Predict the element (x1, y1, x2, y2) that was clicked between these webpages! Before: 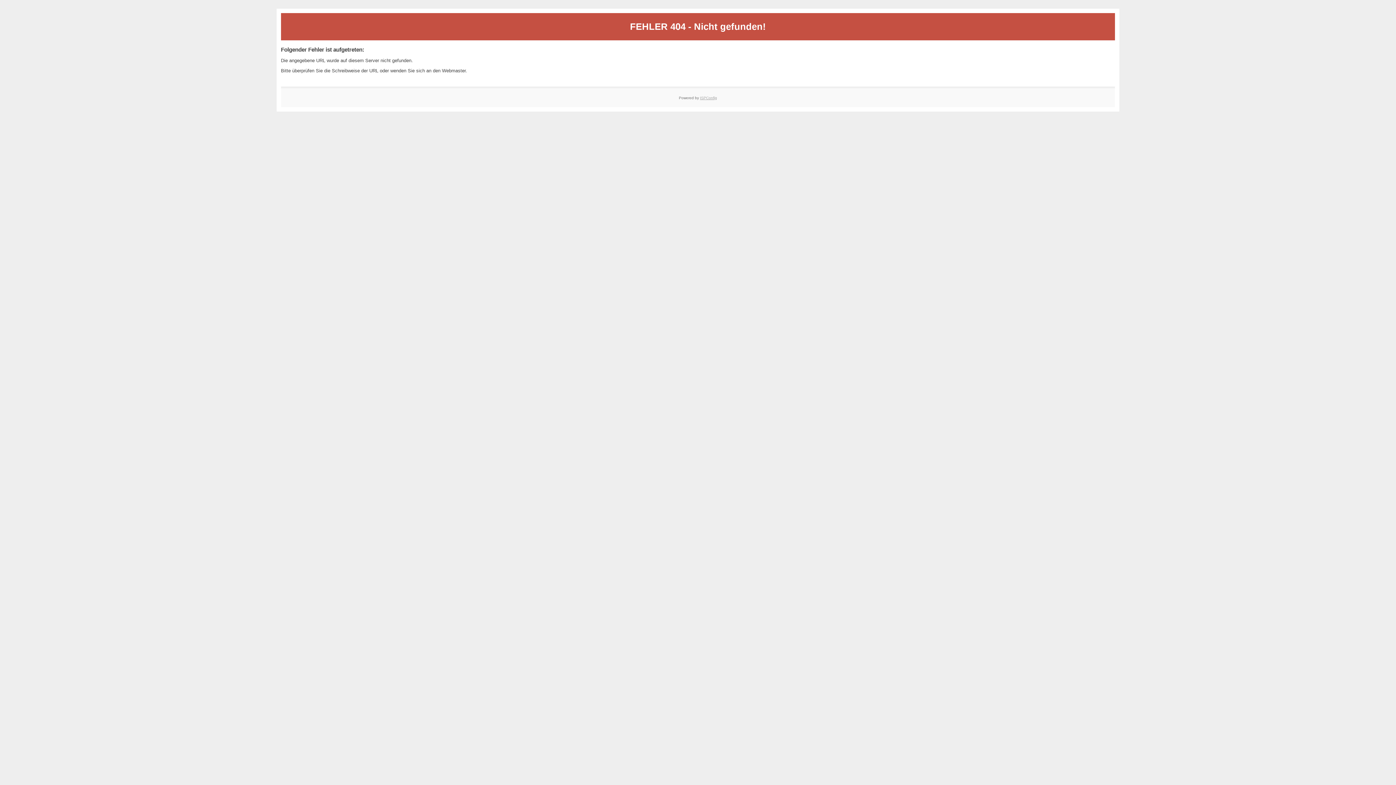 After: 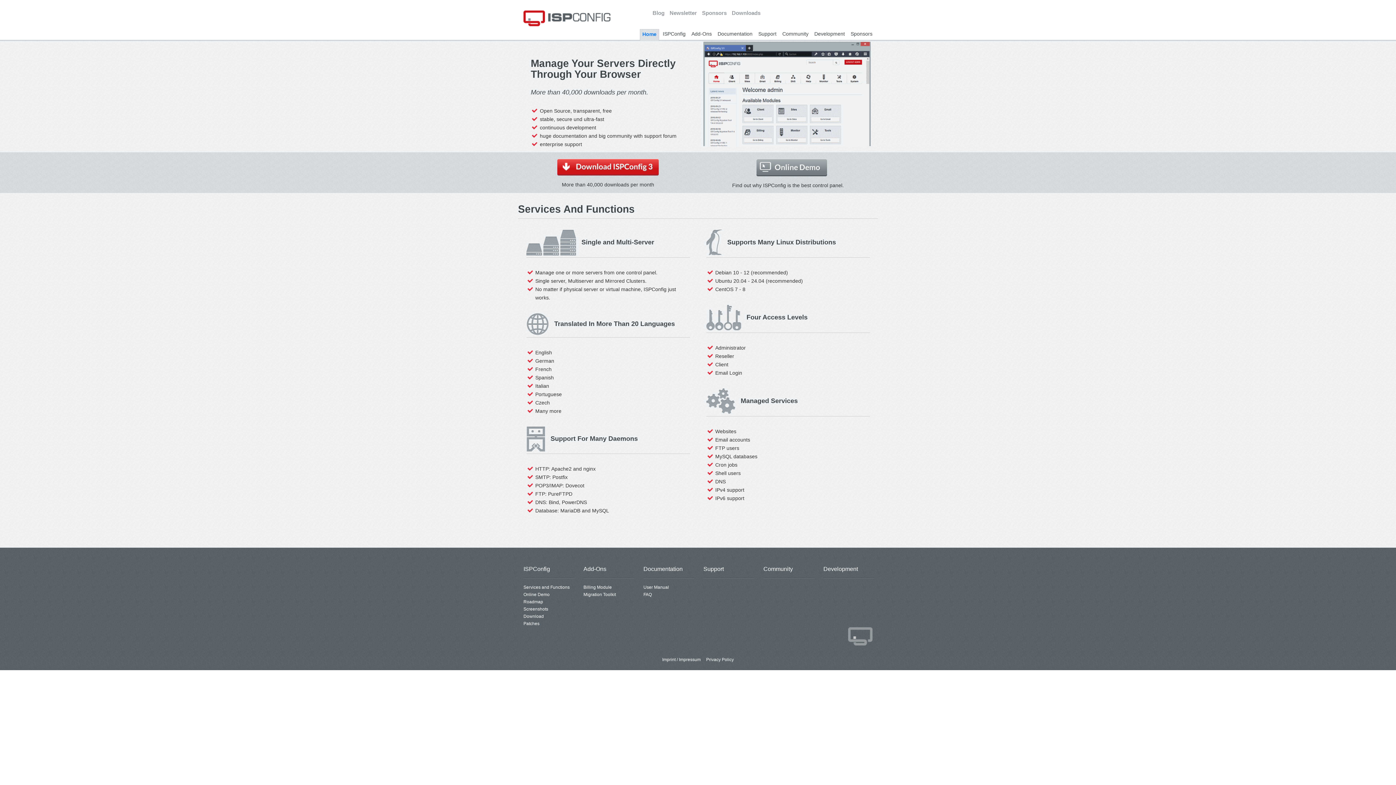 Action: bbox: (700, 95, 717, 99) label: ISPConfig